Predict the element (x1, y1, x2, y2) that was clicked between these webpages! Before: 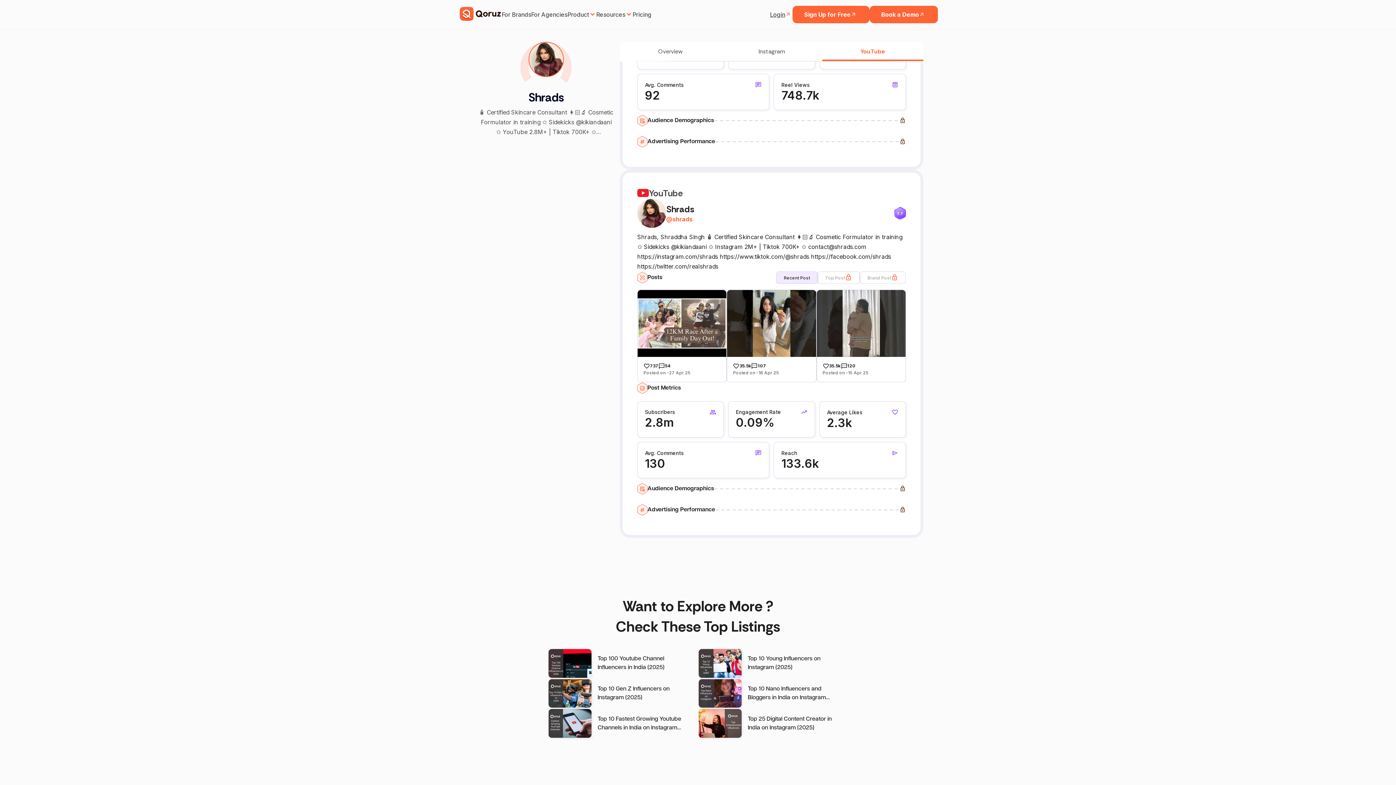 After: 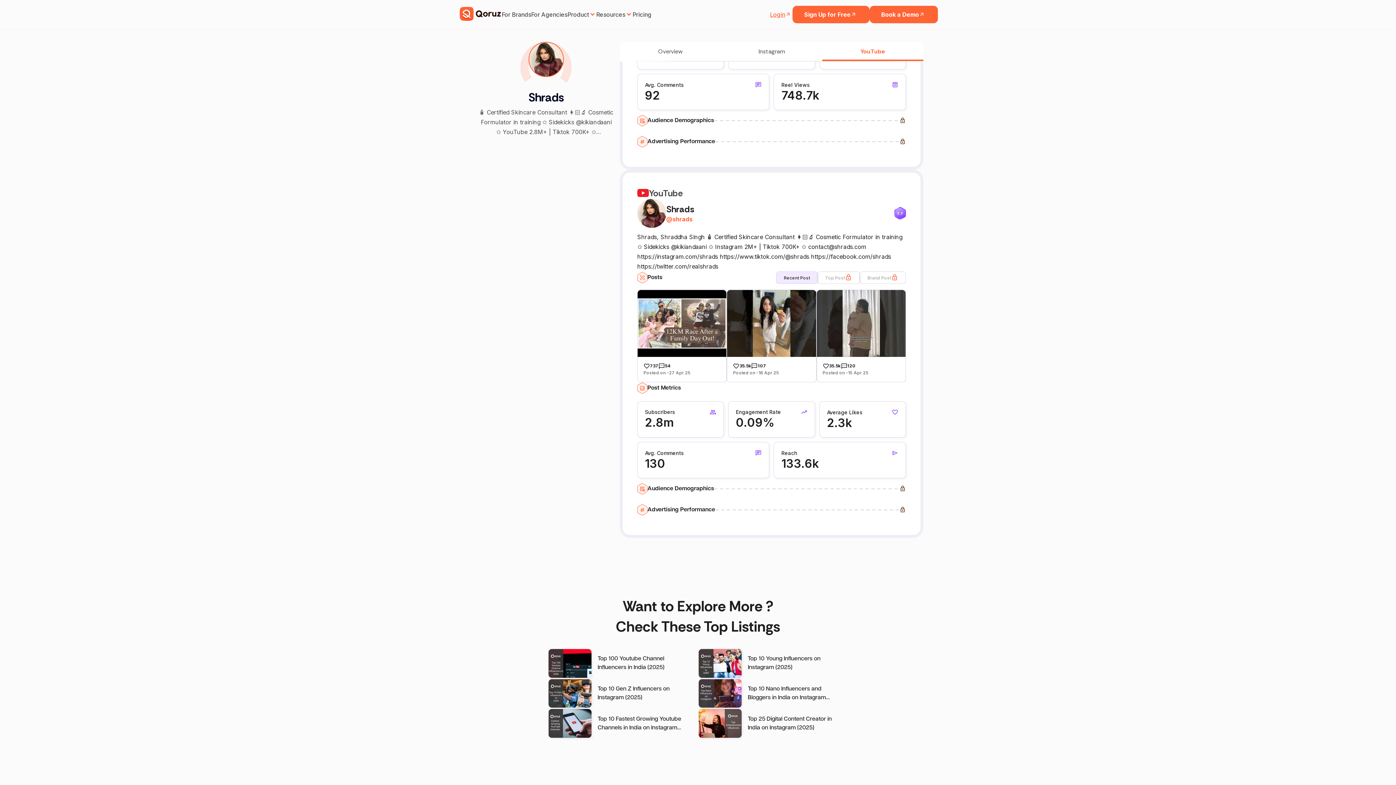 Action: label: Login bbox: (770, 10, 792, 18)